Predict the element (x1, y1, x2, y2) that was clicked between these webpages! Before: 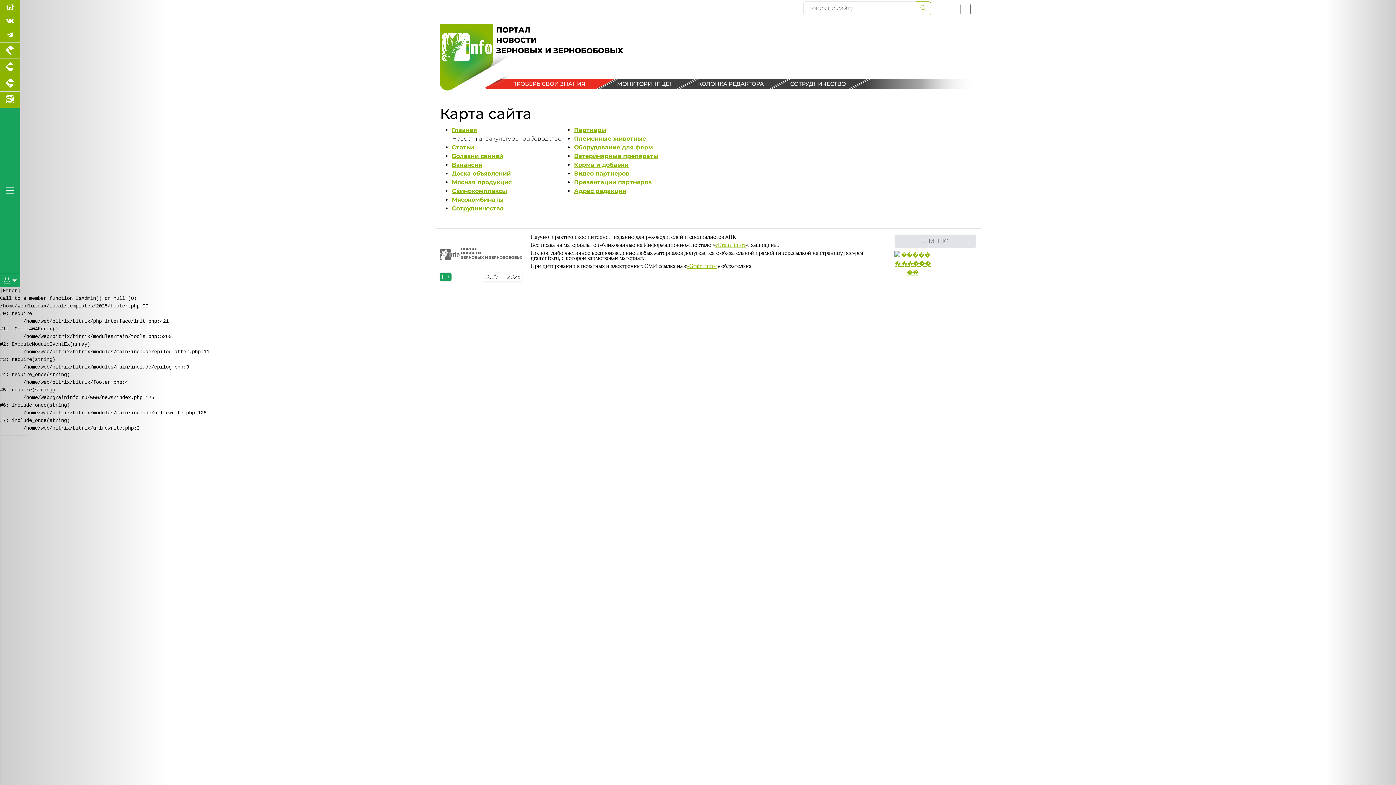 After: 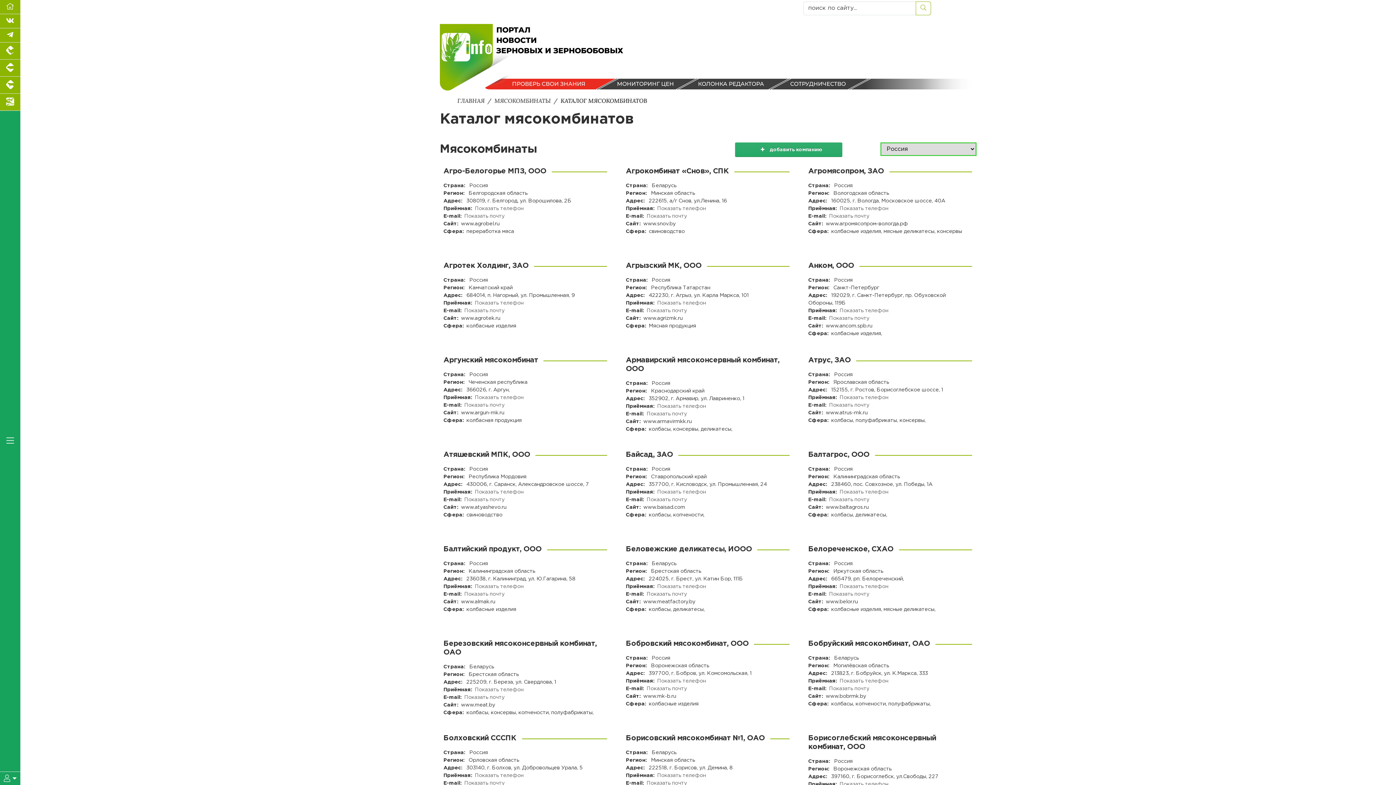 Action: bbox: (452, 196, 504, 203) label: Мясокомбинаты